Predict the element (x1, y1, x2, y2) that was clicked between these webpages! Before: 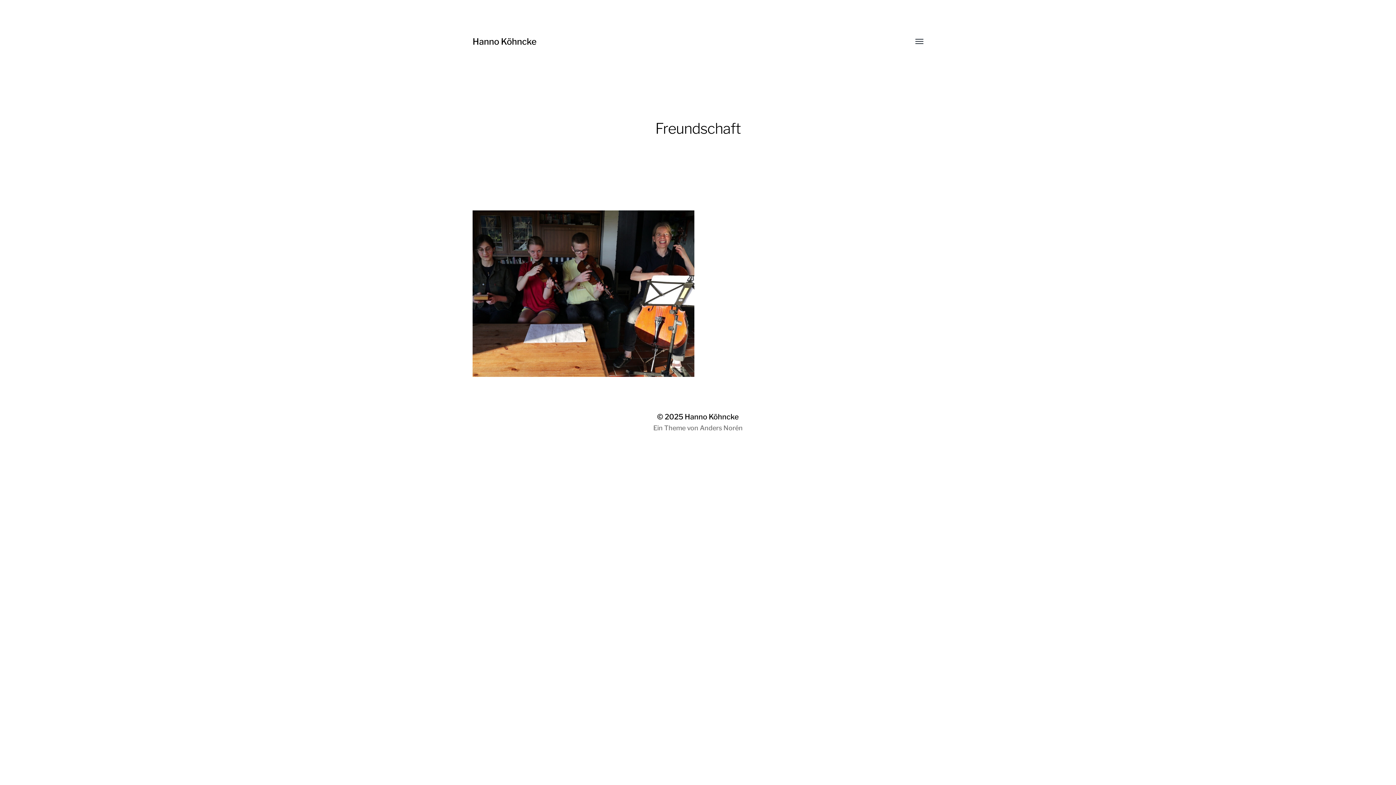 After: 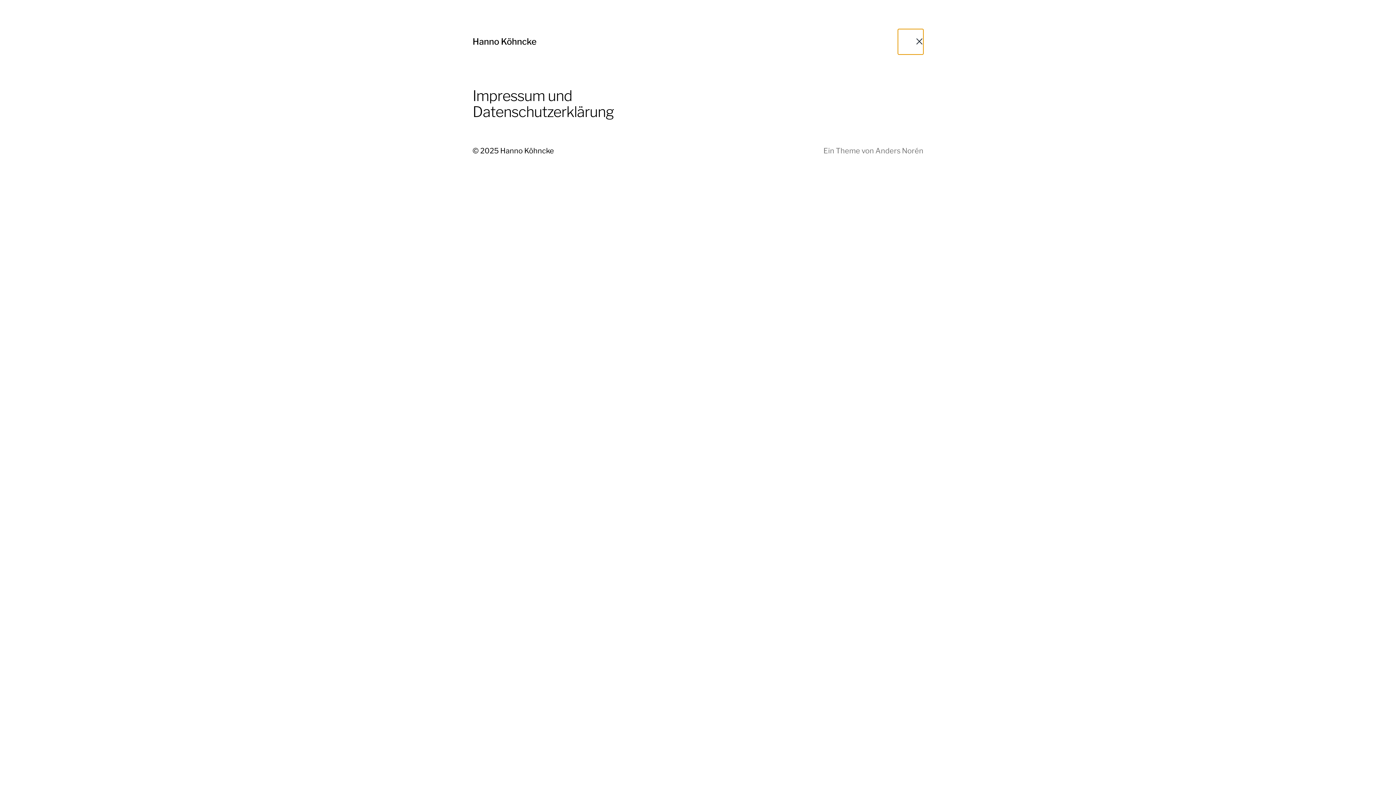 Action: label: Menü umschalten bbox: (905, 36, 923, 47)